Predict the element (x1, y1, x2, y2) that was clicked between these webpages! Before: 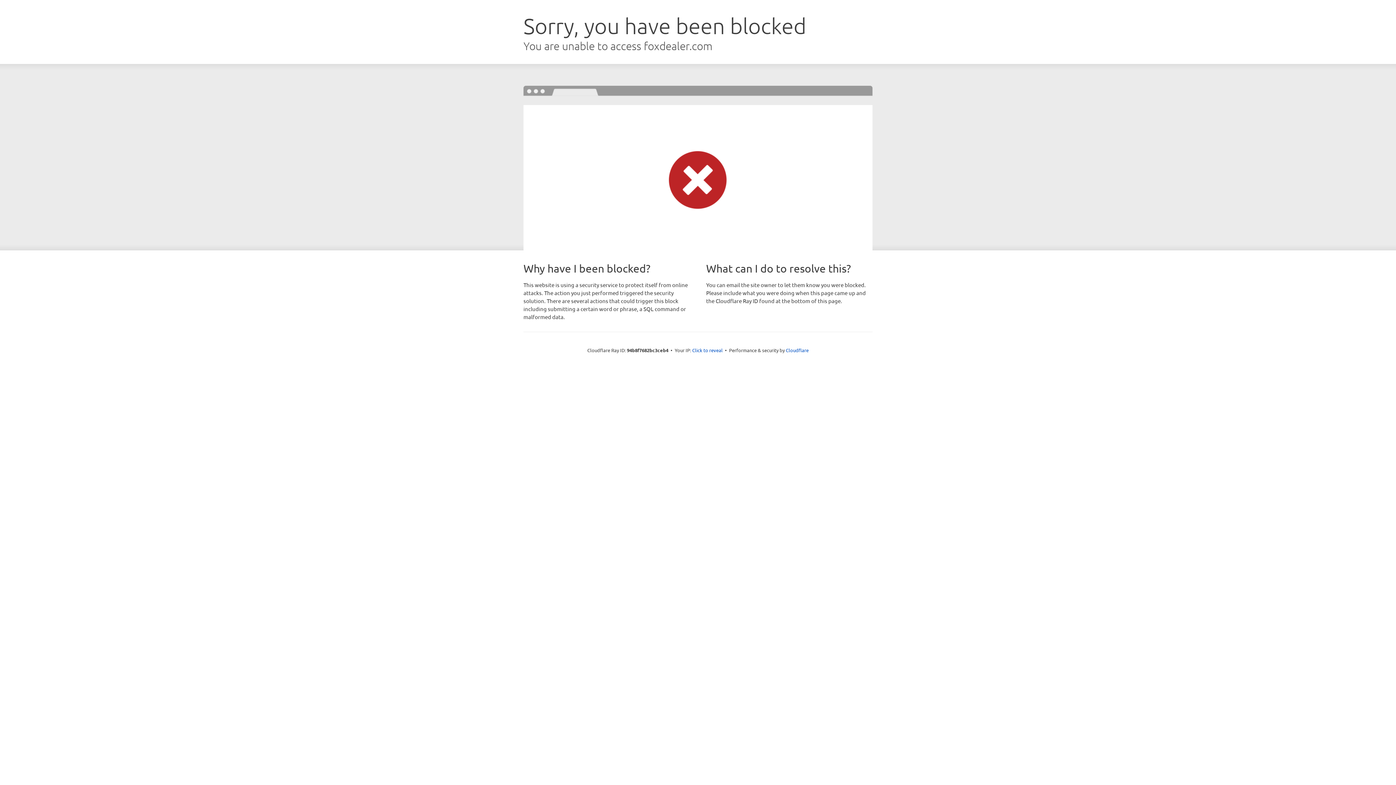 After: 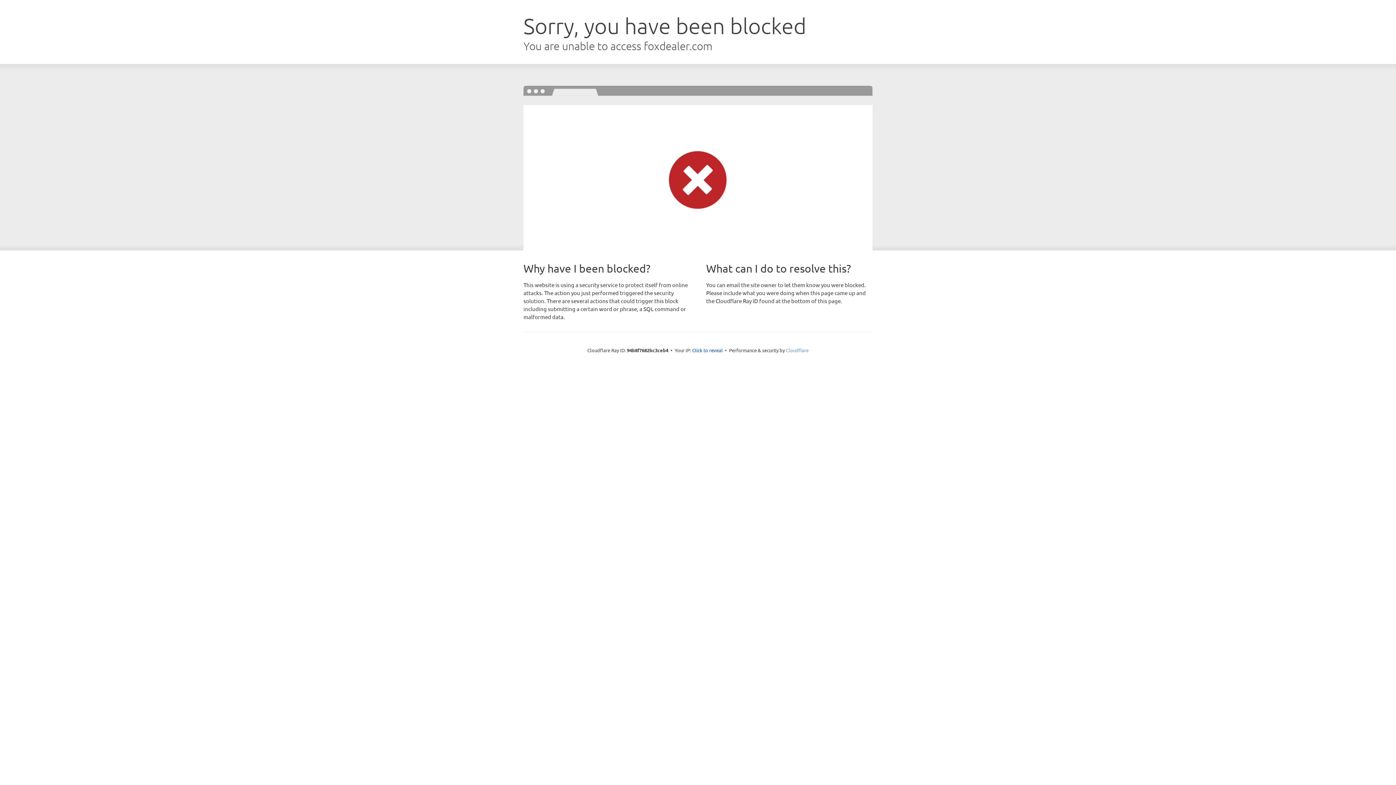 Action: bbox: (786, 347, 808, 353) label: Cloudflare